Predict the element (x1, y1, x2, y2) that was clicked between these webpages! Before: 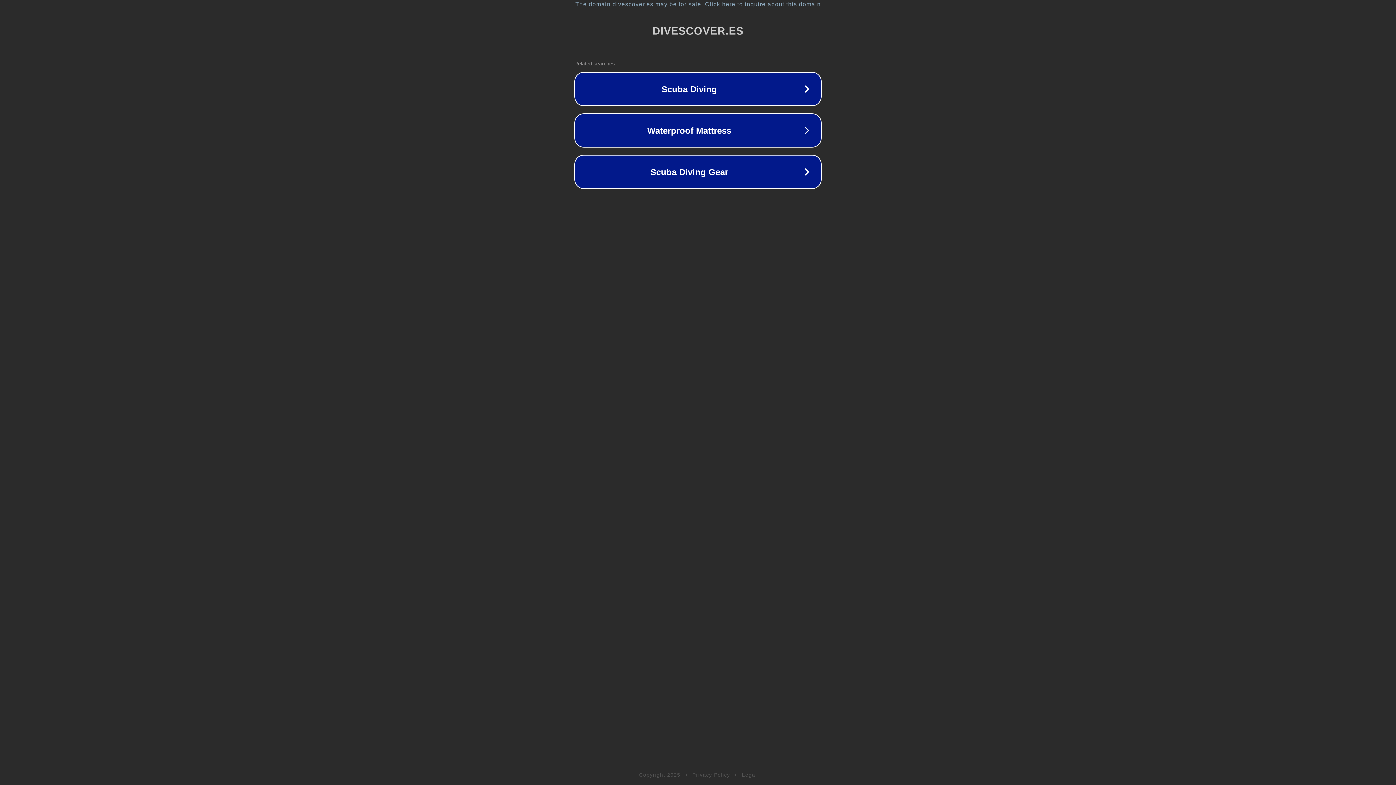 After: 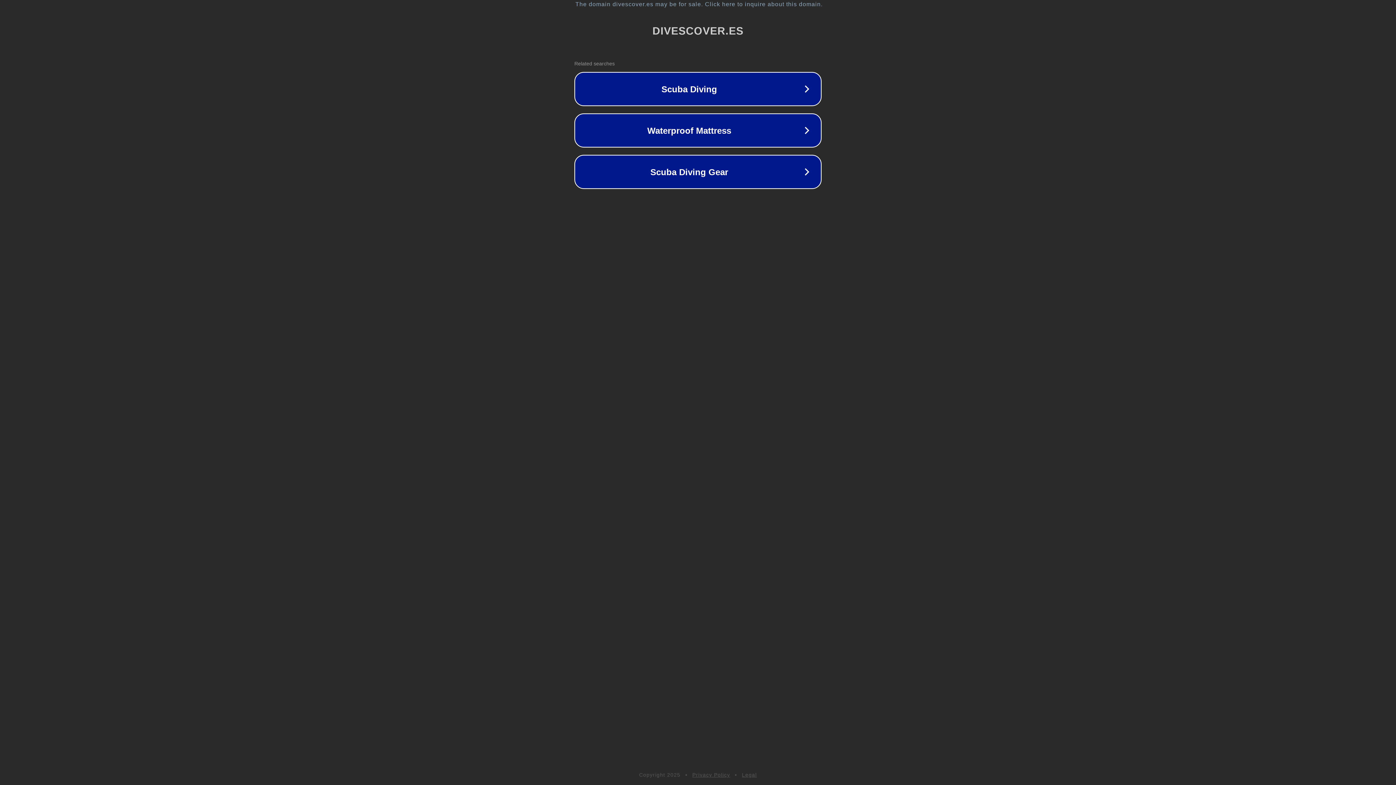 Action: bbox: (742, 772, 757, 778) label: Legal